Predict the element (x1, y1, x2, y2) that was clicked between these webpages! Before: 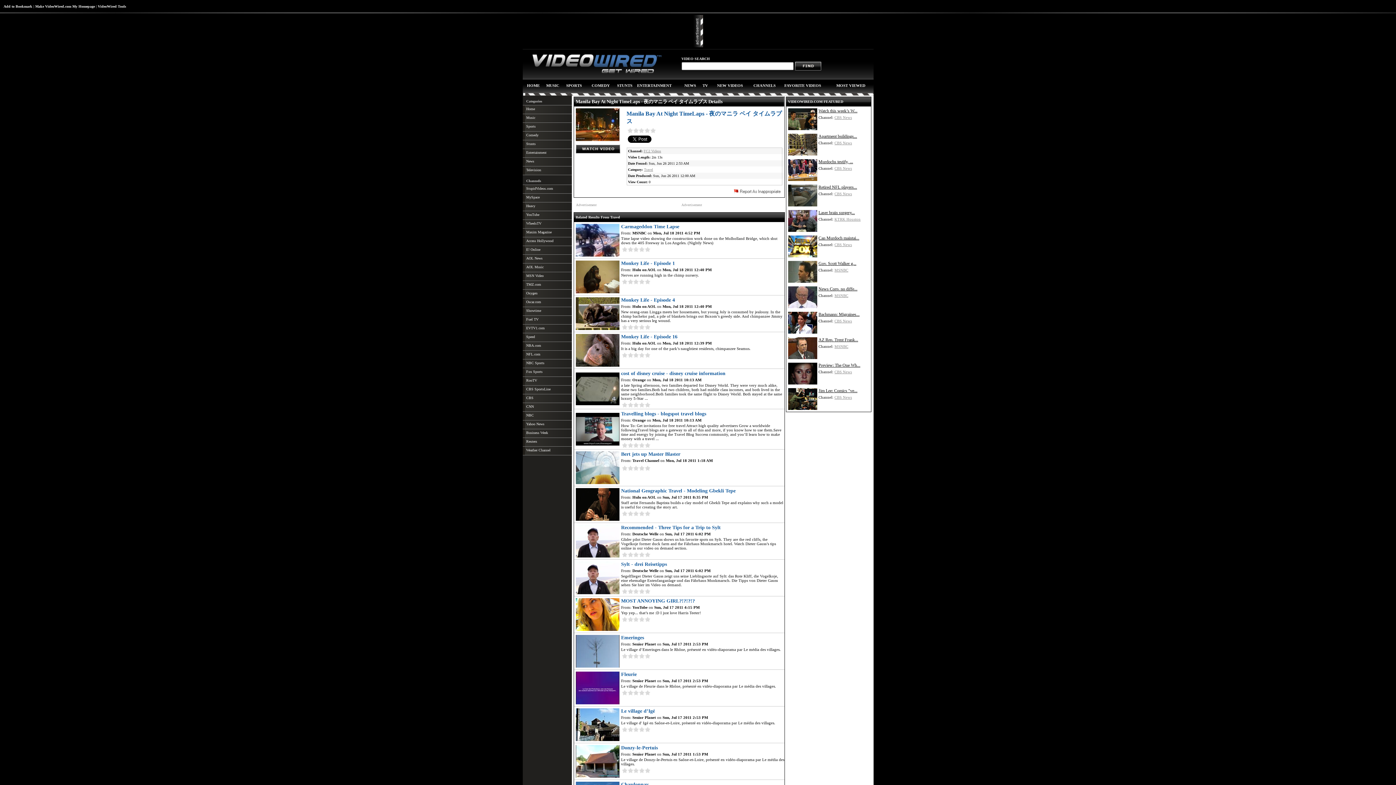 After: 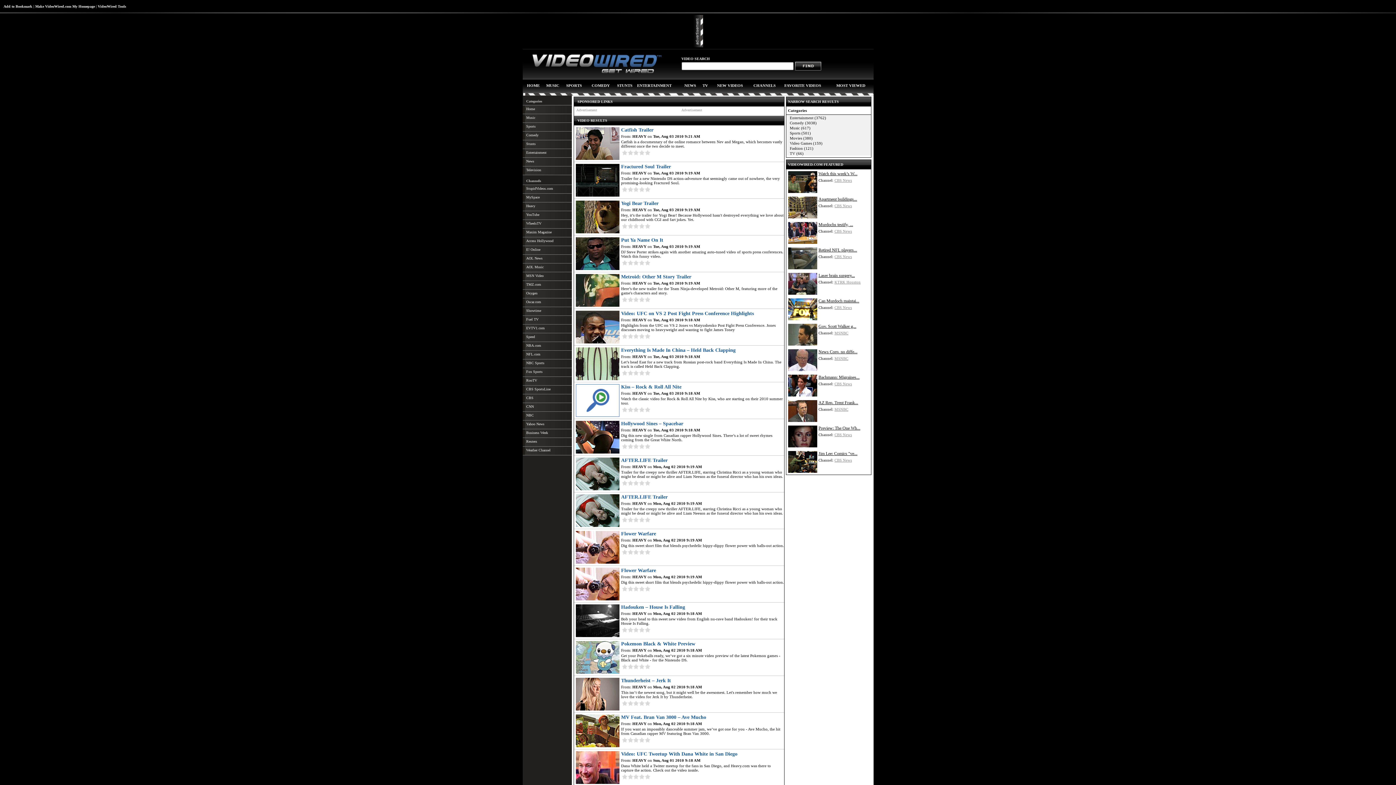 Action: label: Heavy bbox: (522, 202, 571, 211)